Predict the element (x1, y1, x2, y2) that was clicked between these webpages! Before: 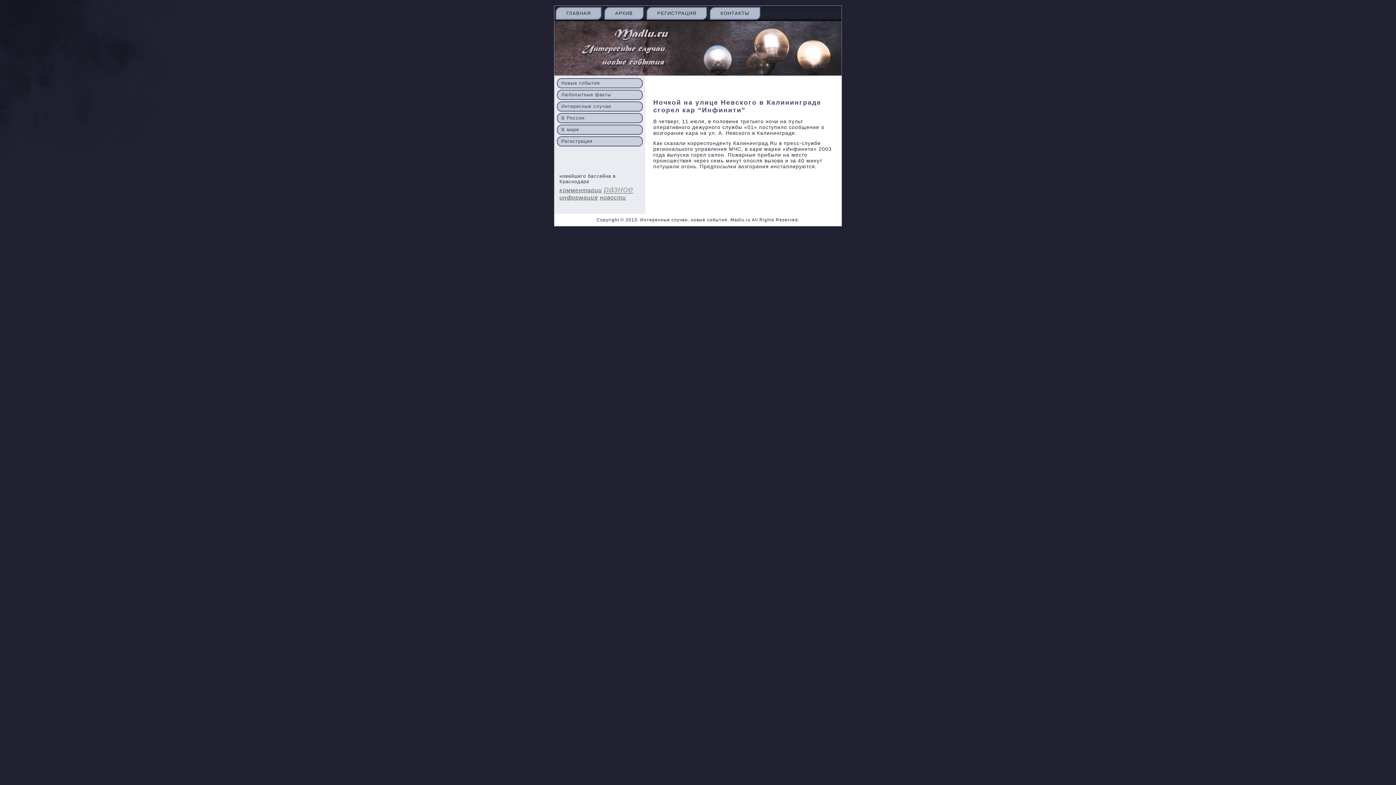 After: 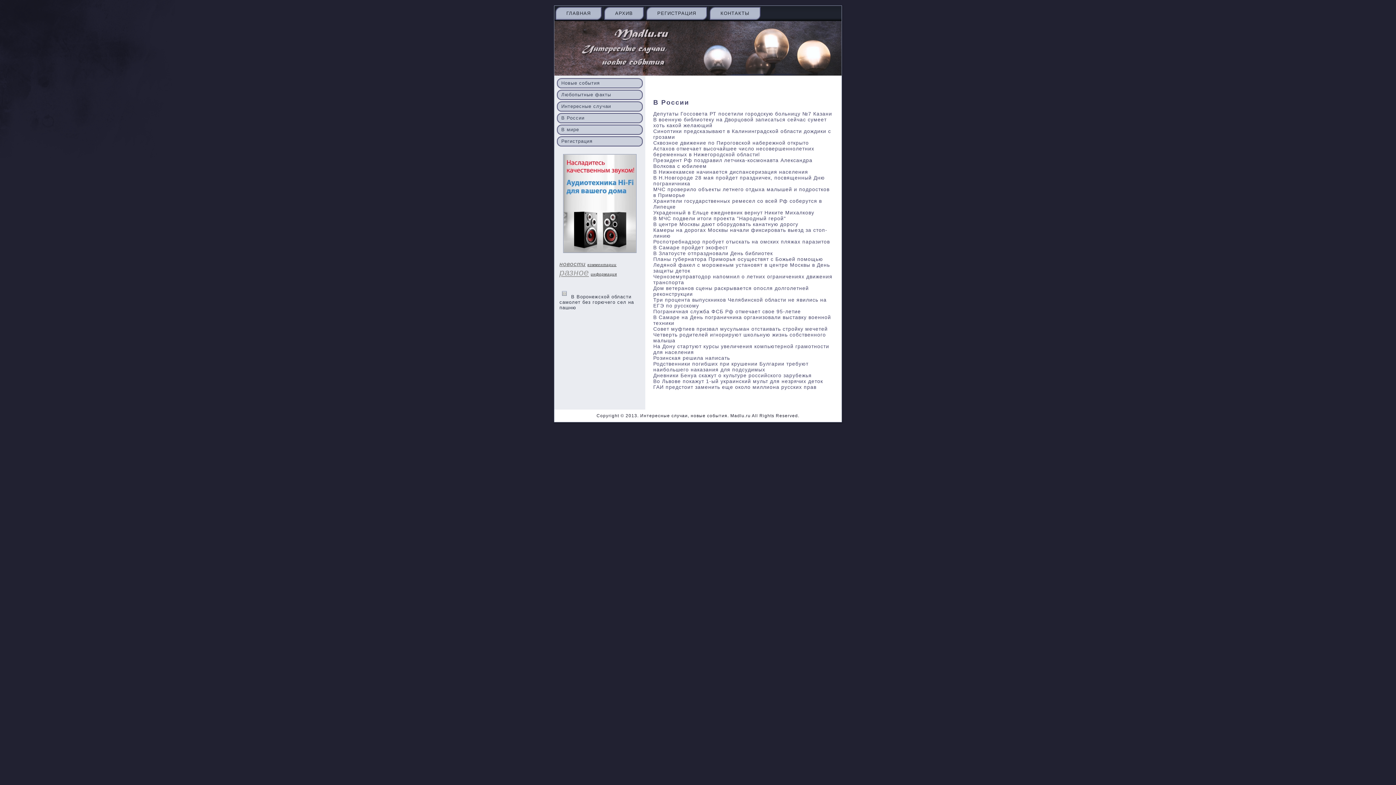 Action: label: В России bbox: (557, 113, 642, 123)